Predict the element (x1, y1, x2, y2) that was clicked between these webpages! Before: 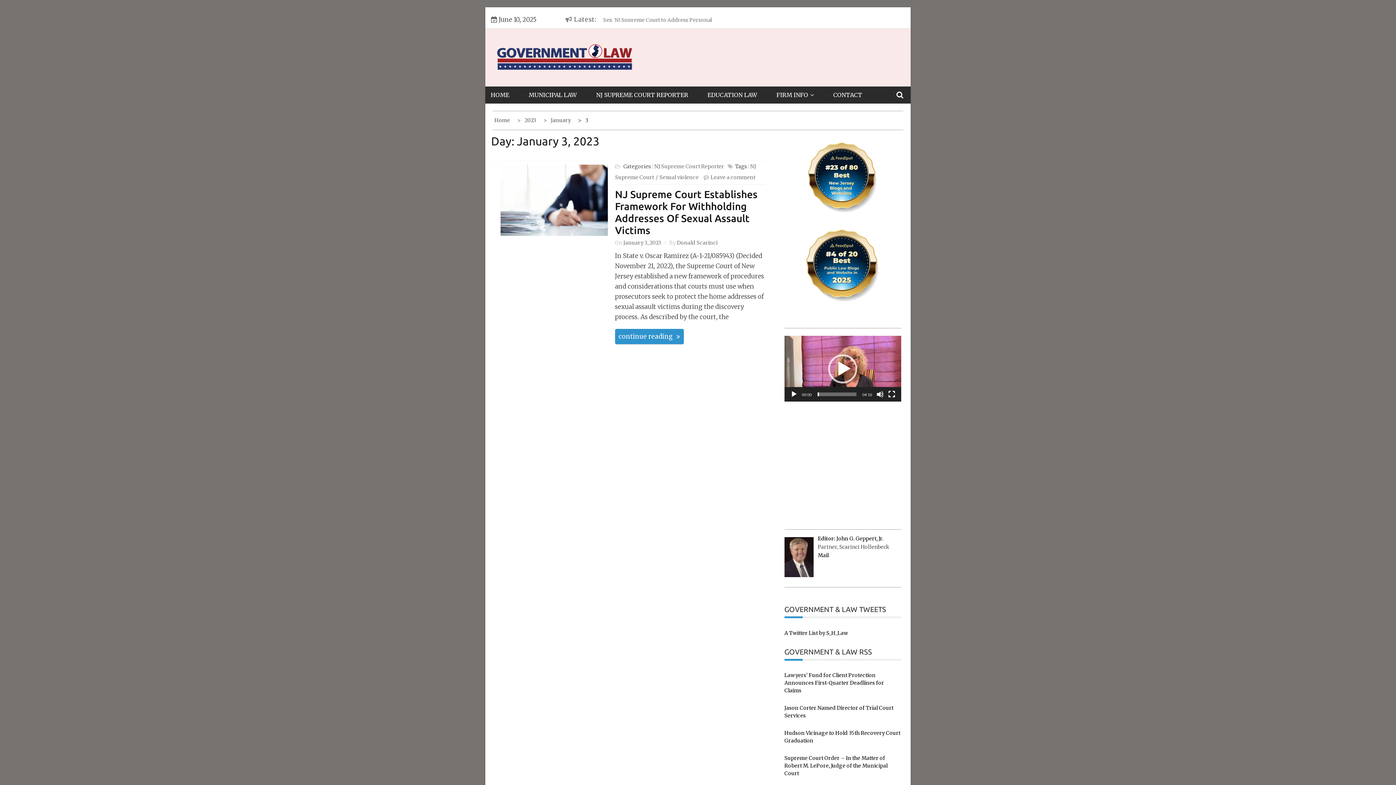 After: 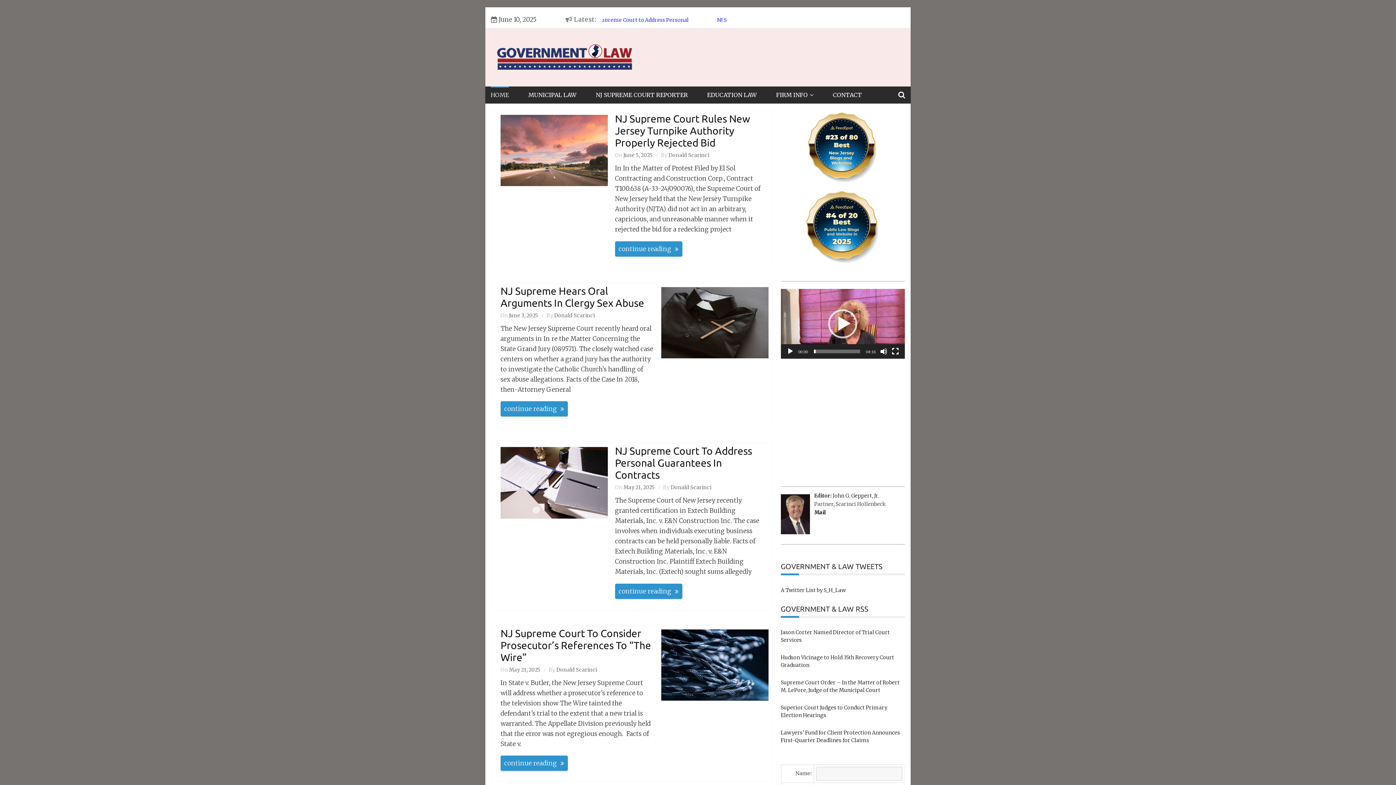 Action: bbox: (490, 86, 527, 103) label: HOME